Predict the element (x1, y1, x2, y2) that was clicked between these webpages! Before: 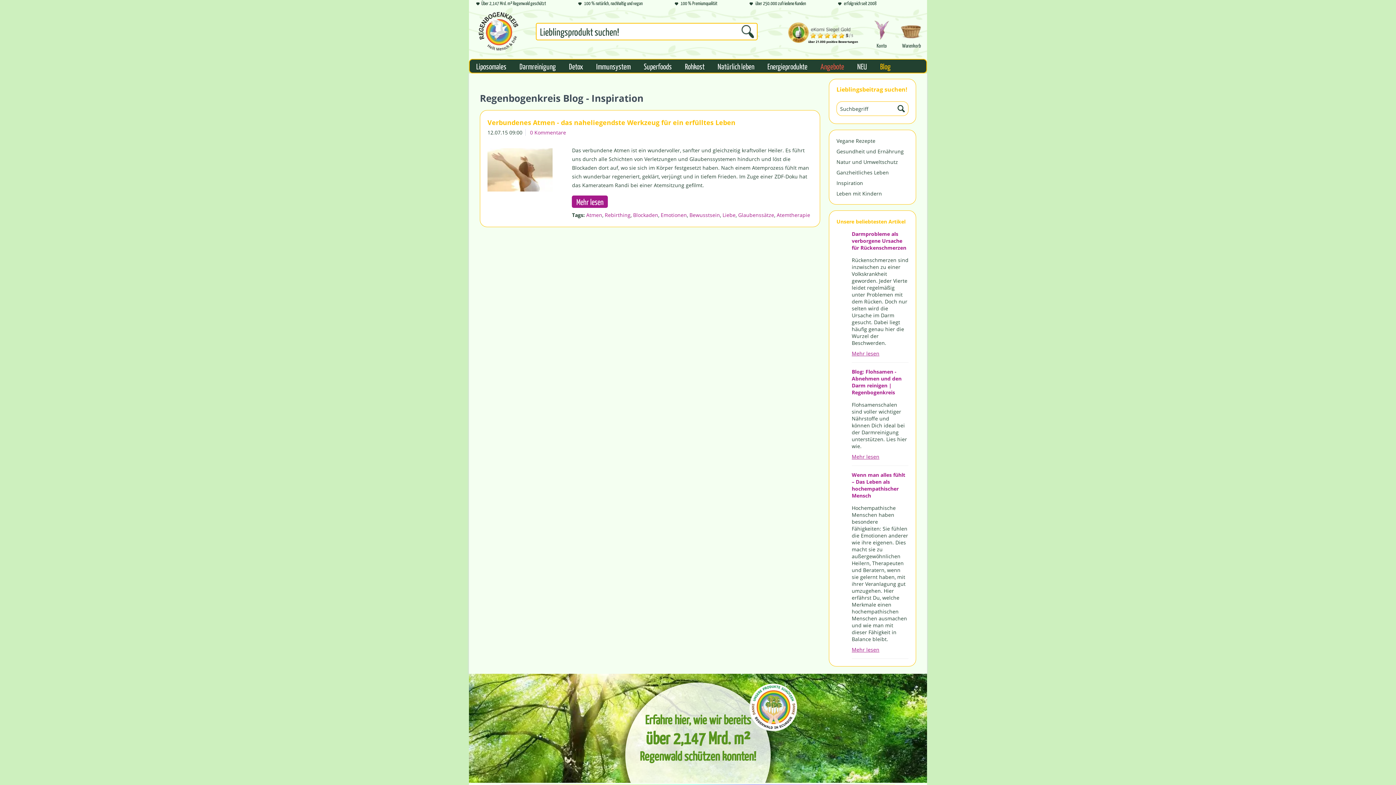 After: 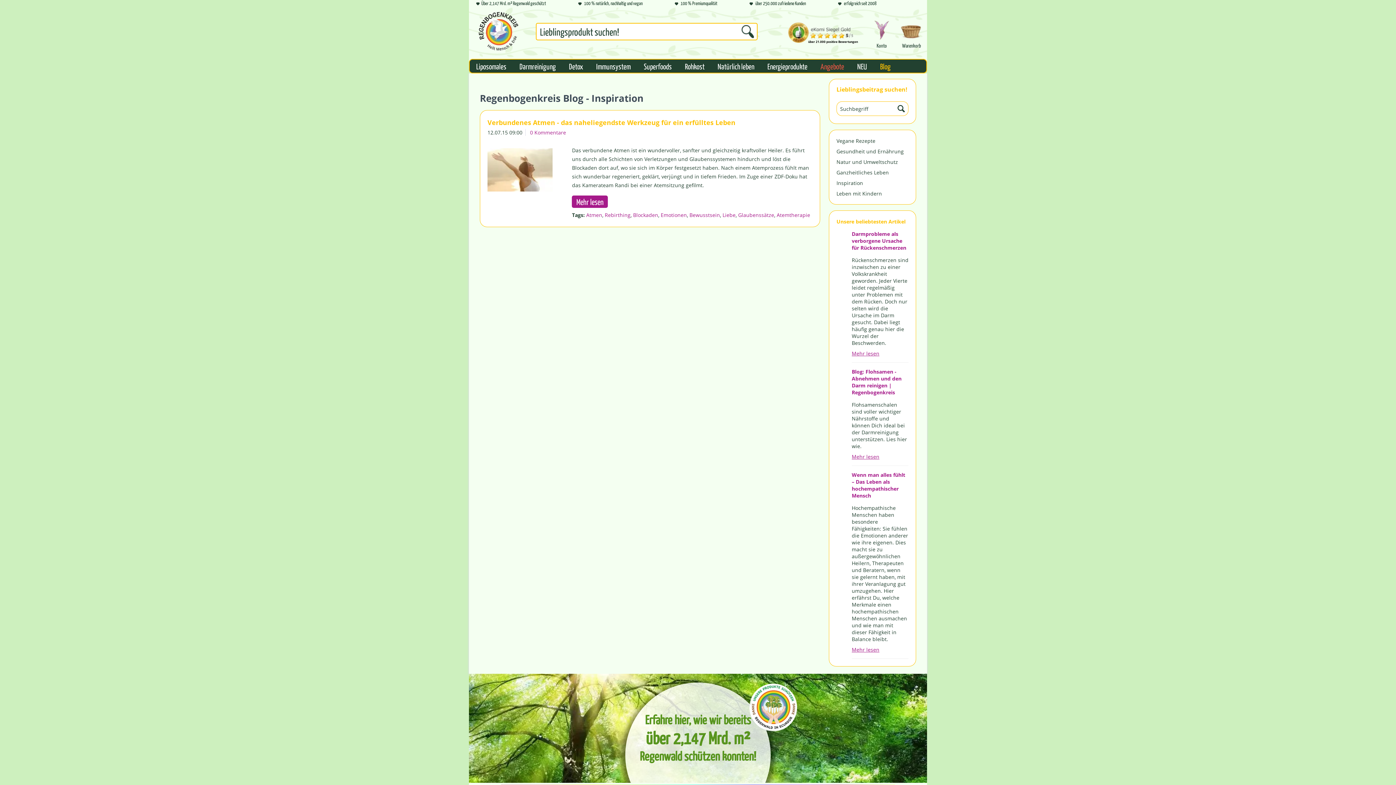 Action: label: Glaubenssätze bbox: (738, 211, 774, 218)